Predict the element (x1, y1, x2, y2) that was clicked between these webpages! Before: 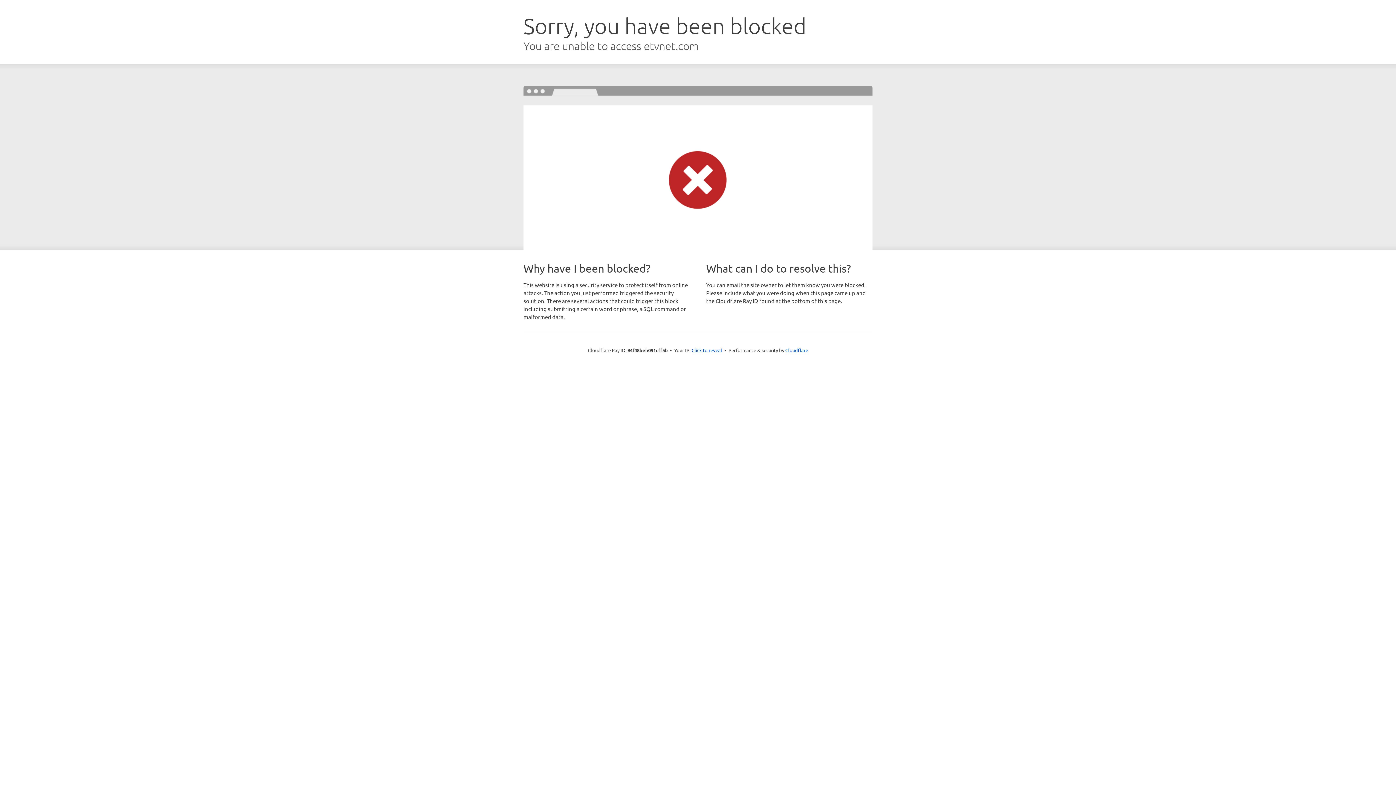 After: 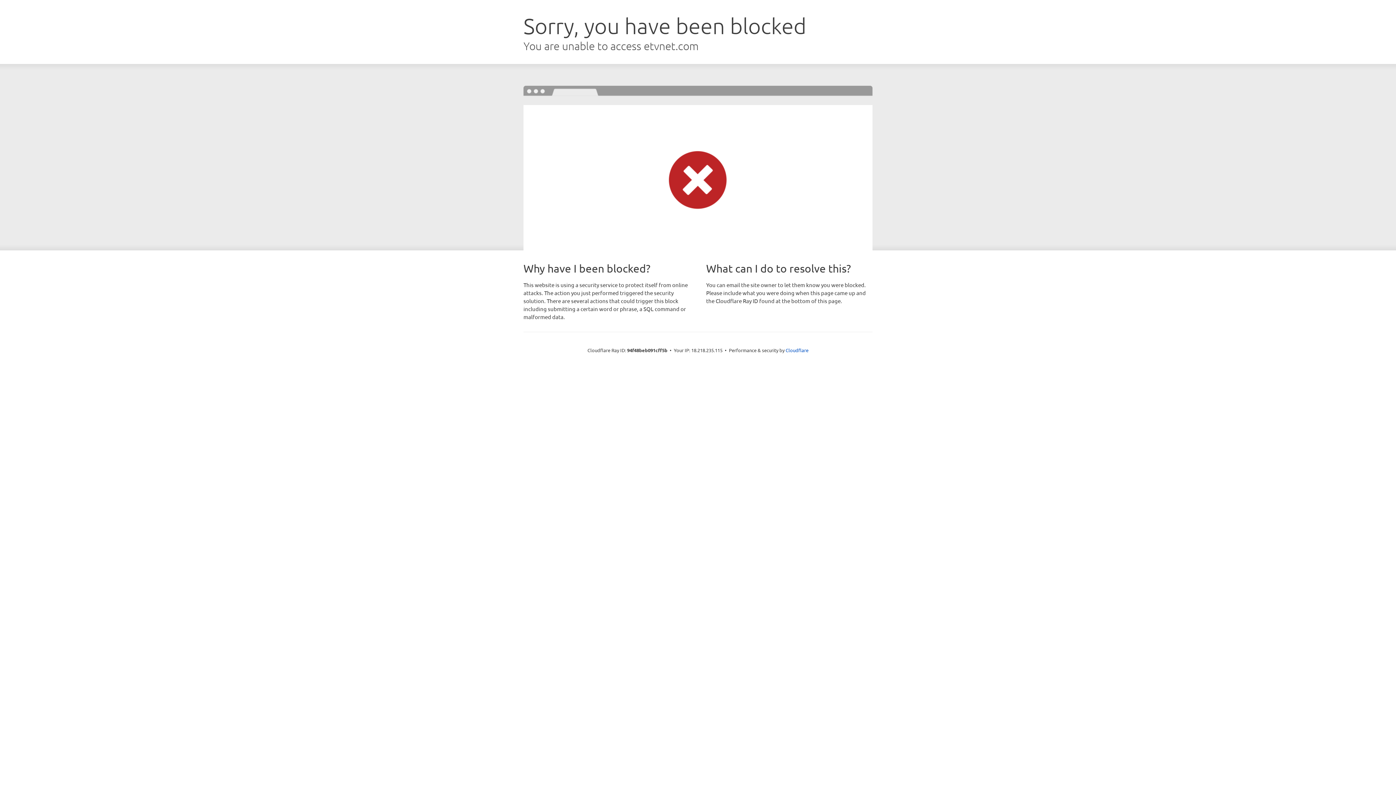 Action: label: Click to reveal bbox: (691, 346, 722, 353)